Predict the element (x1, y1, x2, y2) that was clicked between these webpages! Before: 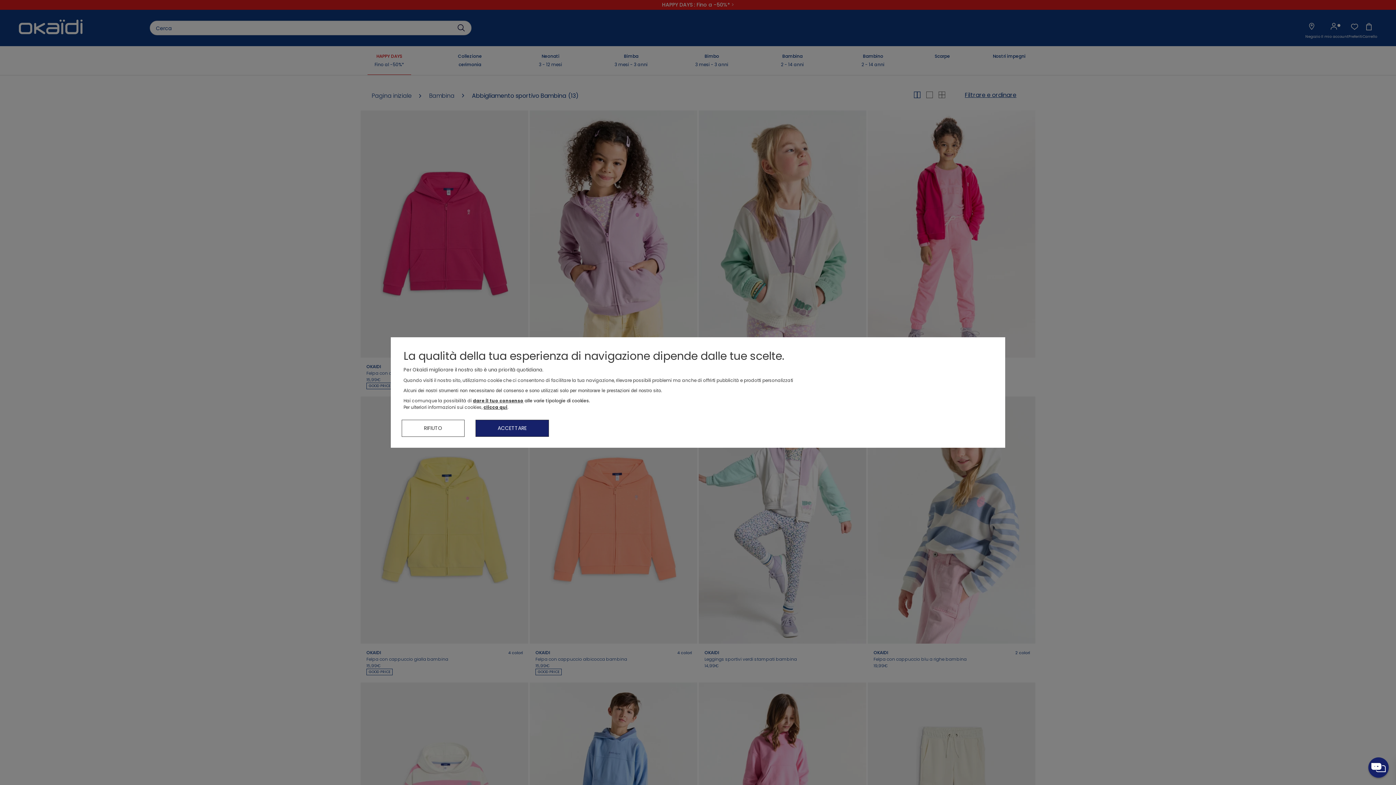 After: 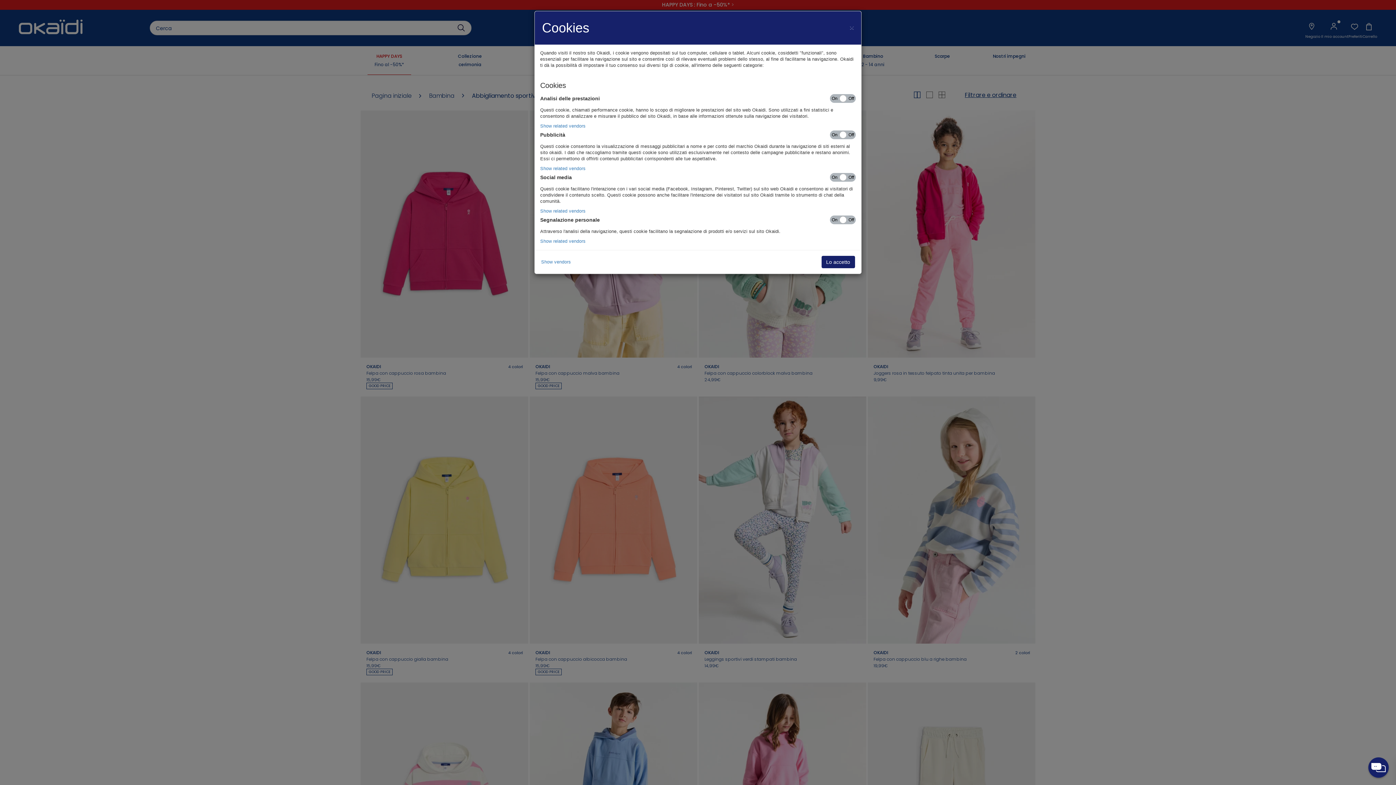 Action: label: dare il tuo consenso bbox: (473, 397, 523, 404)